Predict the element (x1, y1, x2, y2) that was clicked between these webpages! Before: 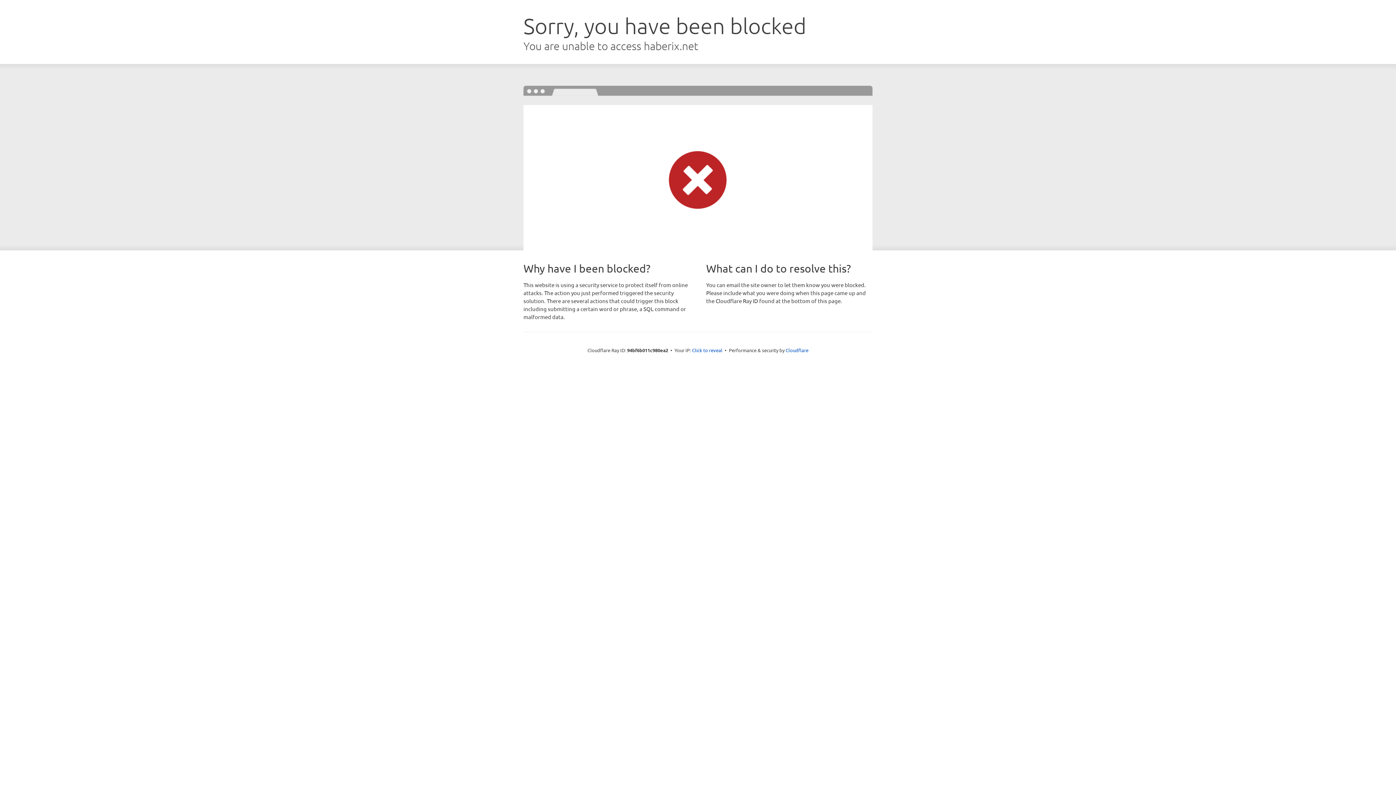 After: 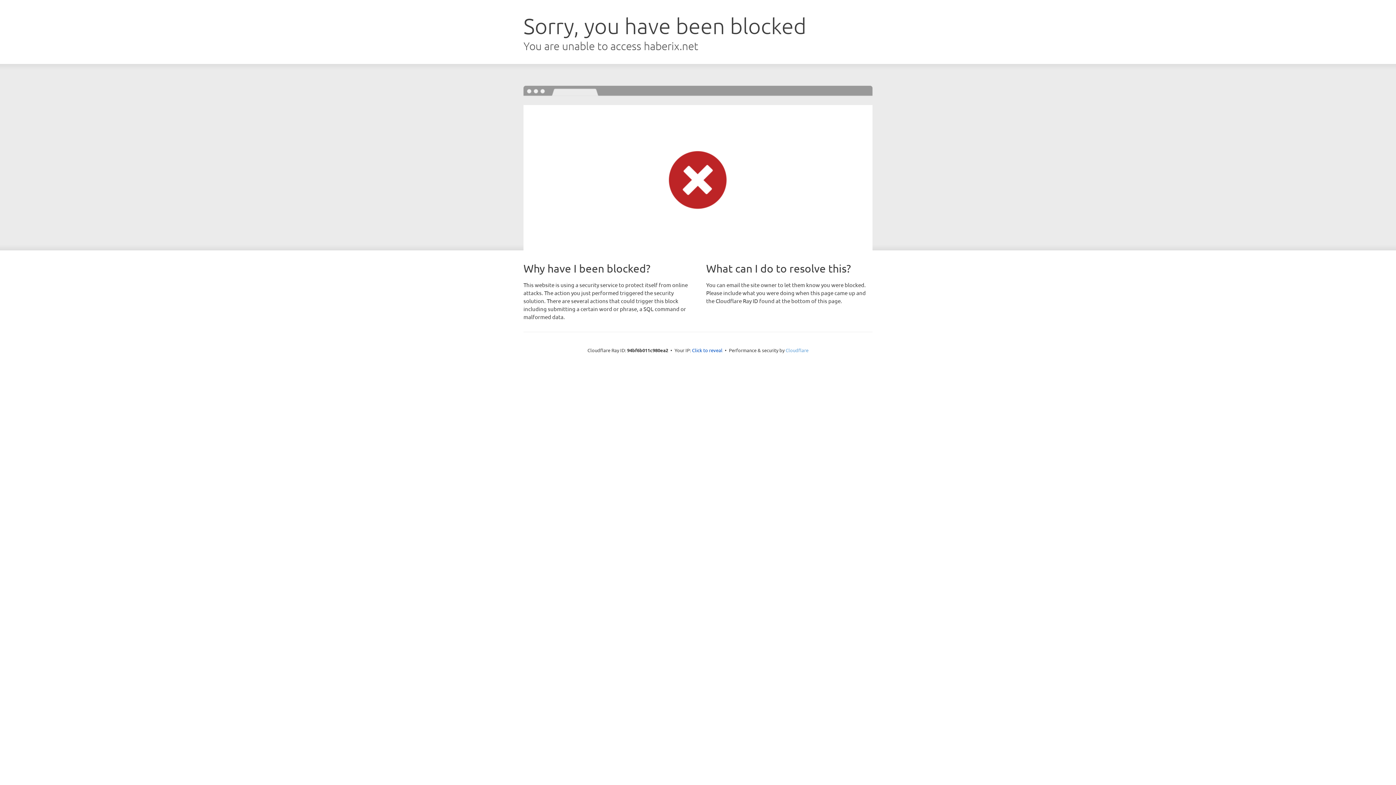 Action: label: Cloudflare bbox: (785, 347, 808, 353)